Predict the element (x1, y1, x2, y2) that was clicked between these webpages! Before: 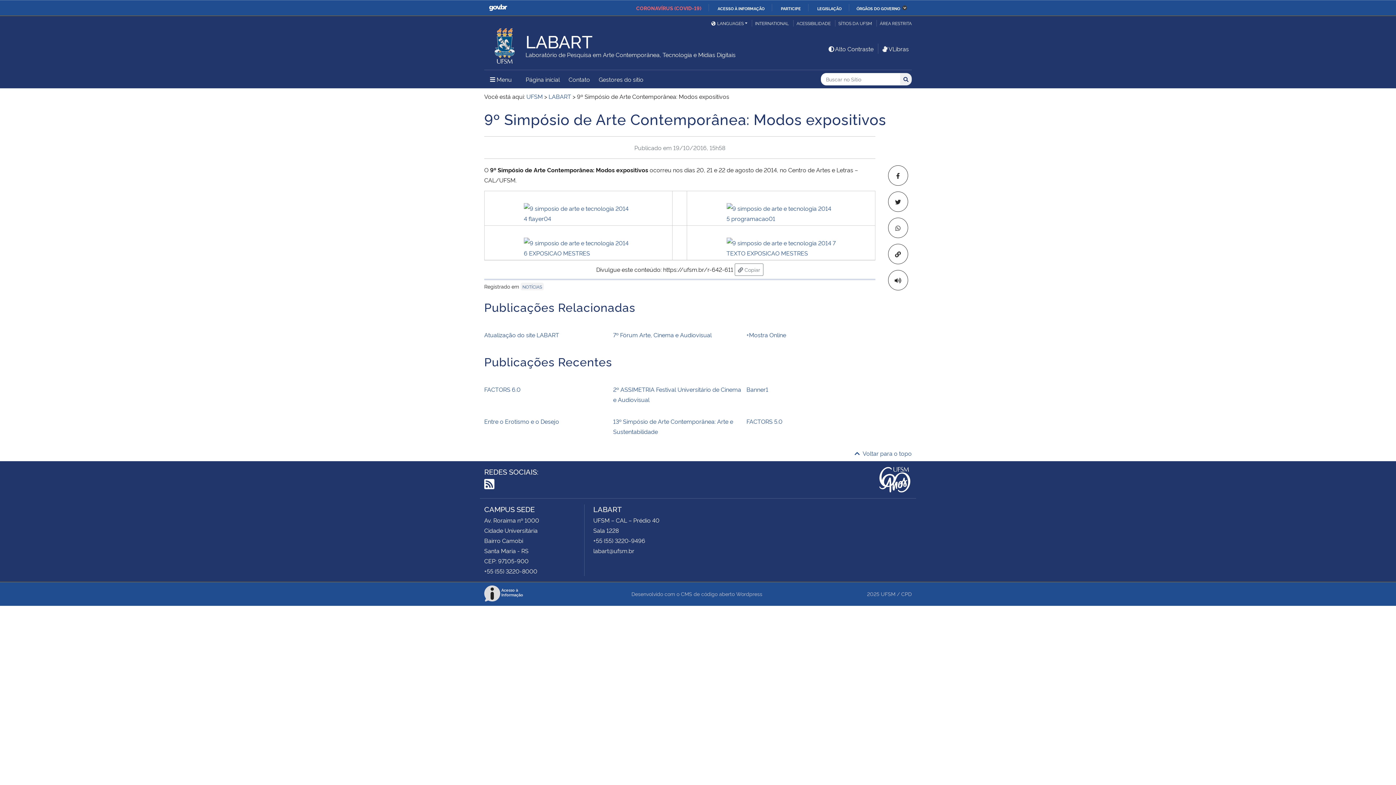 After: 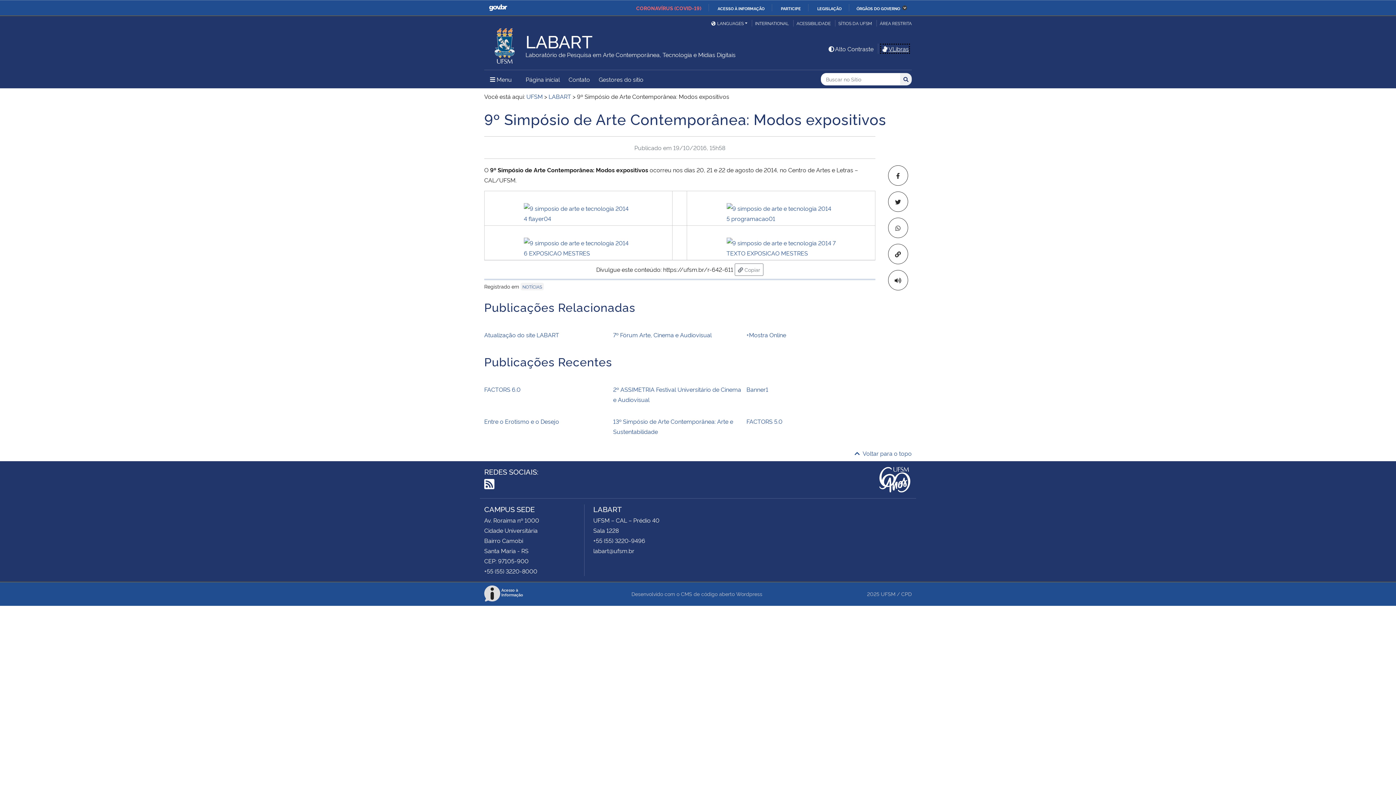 Action: bbox: (881, 44, 909, 52) label: VLibras